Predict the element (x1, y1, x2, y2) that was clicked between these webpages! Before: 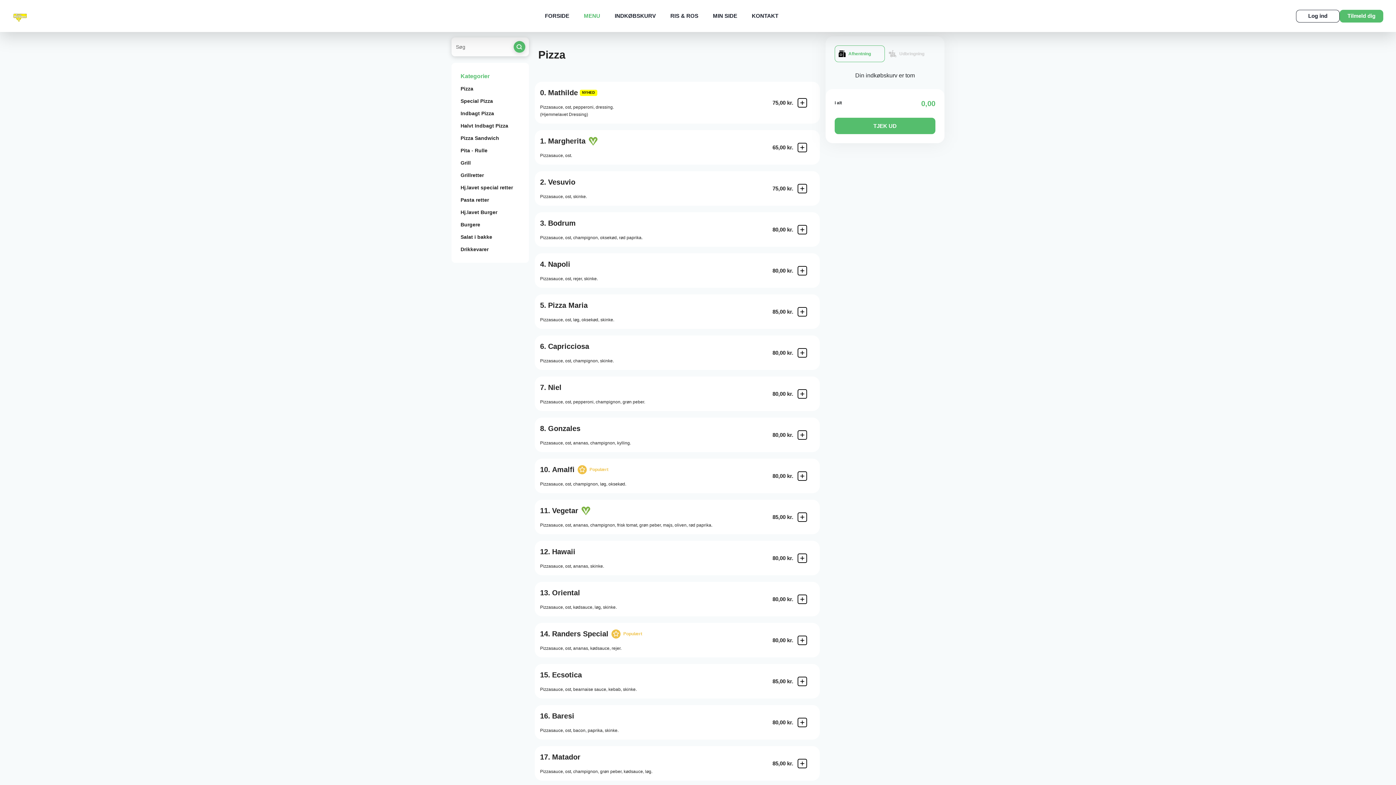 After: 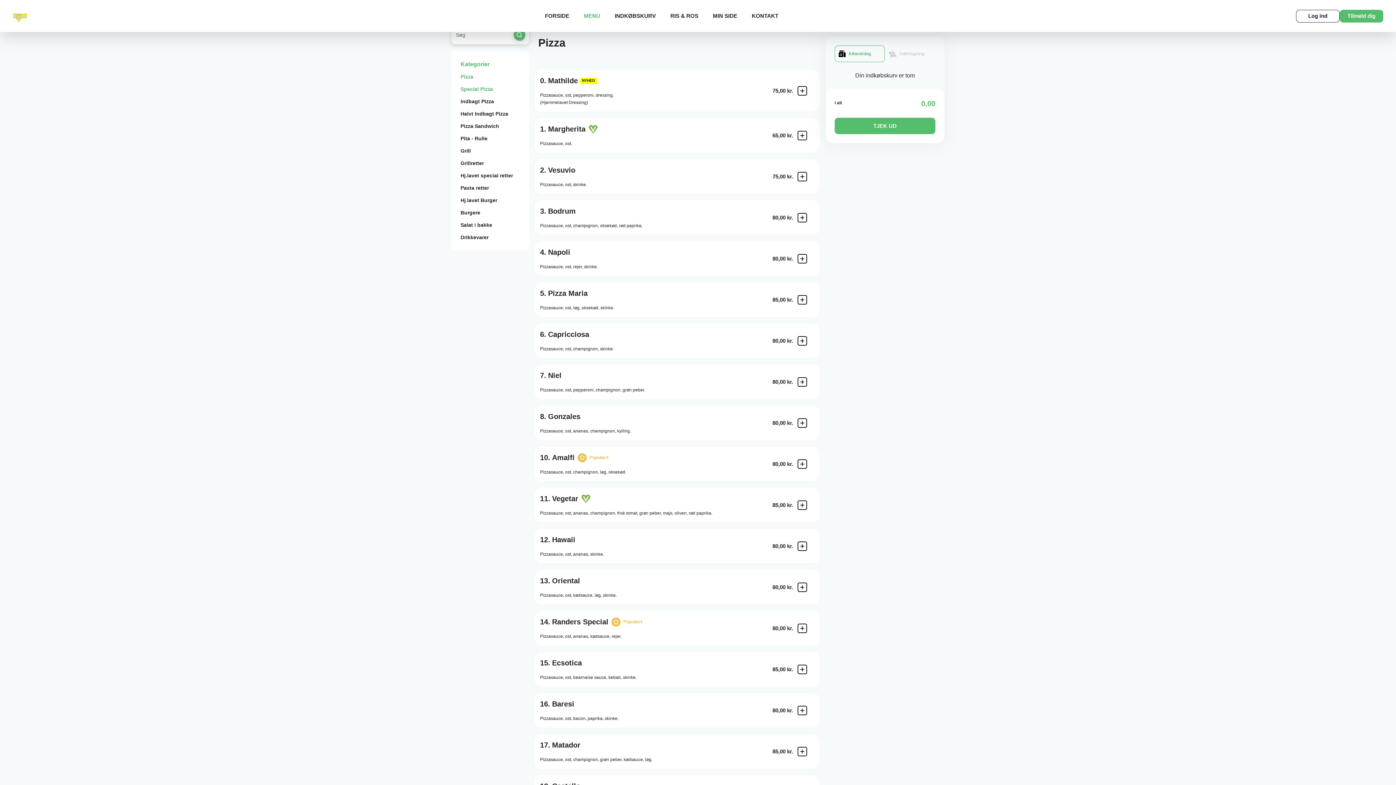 Action: bbox: (460, 84, 519, 93) label: Pizza